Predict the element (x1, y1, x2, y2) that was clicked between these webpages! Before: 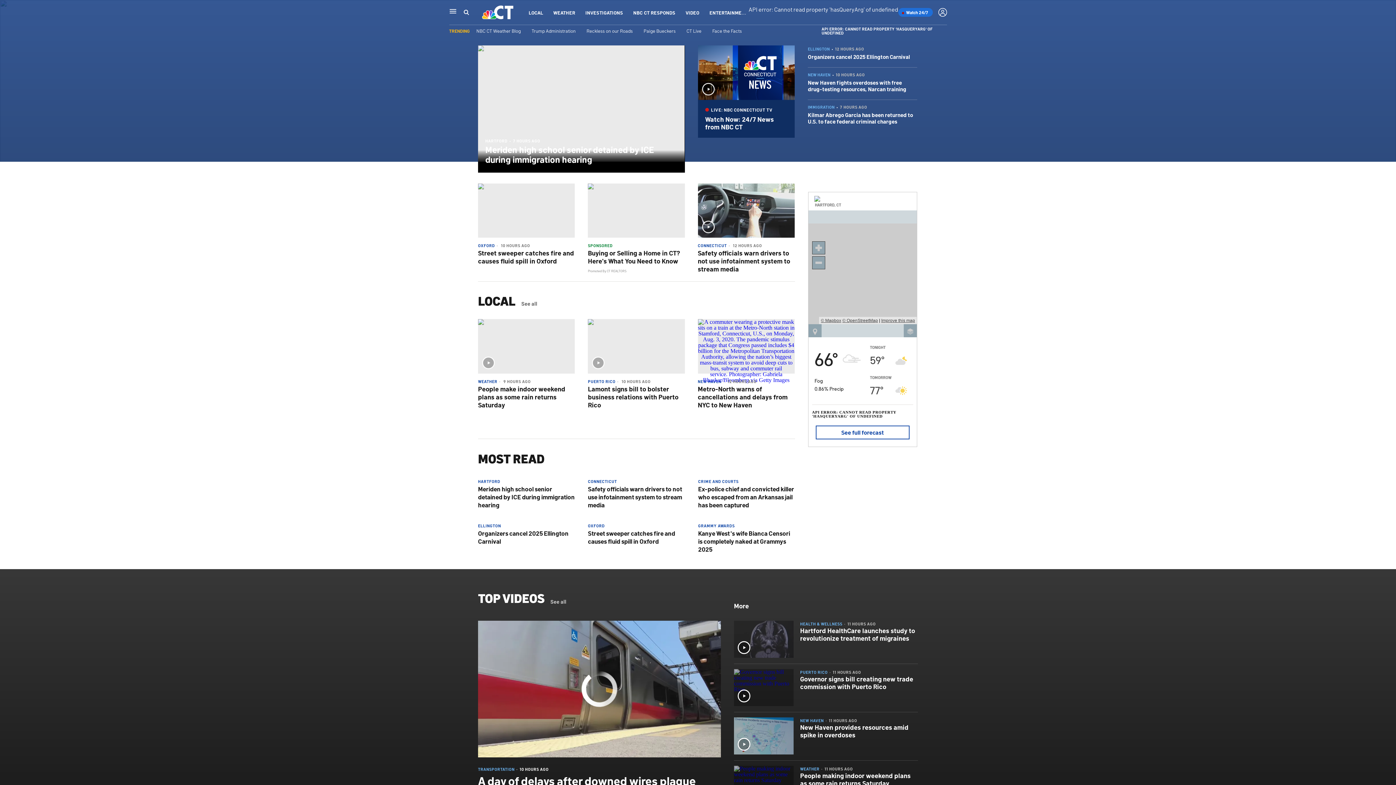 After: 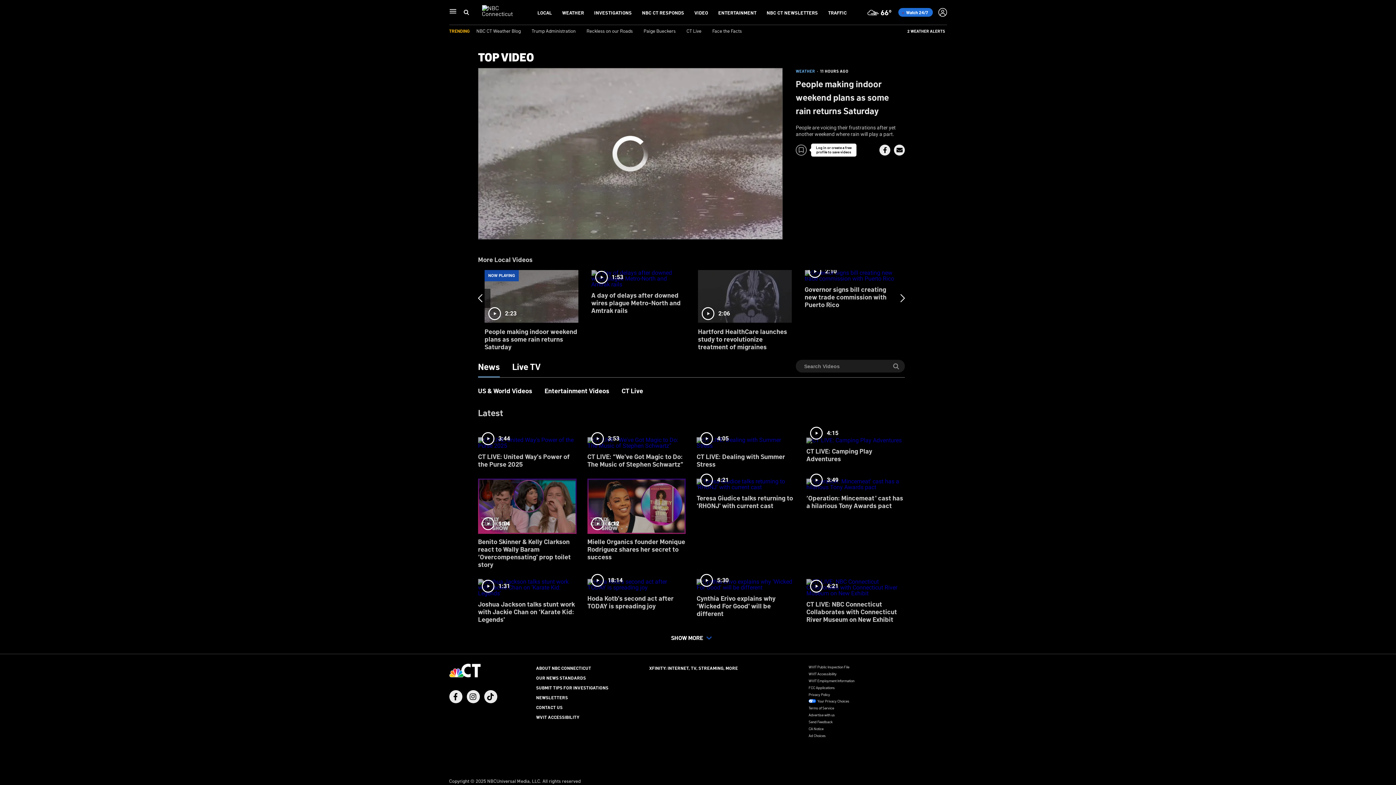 Action: label: WEATHER11 HOURS AGO
People making indoor weekend plans as some rain returns Saturday bbox: (734, 760, 918, 809)